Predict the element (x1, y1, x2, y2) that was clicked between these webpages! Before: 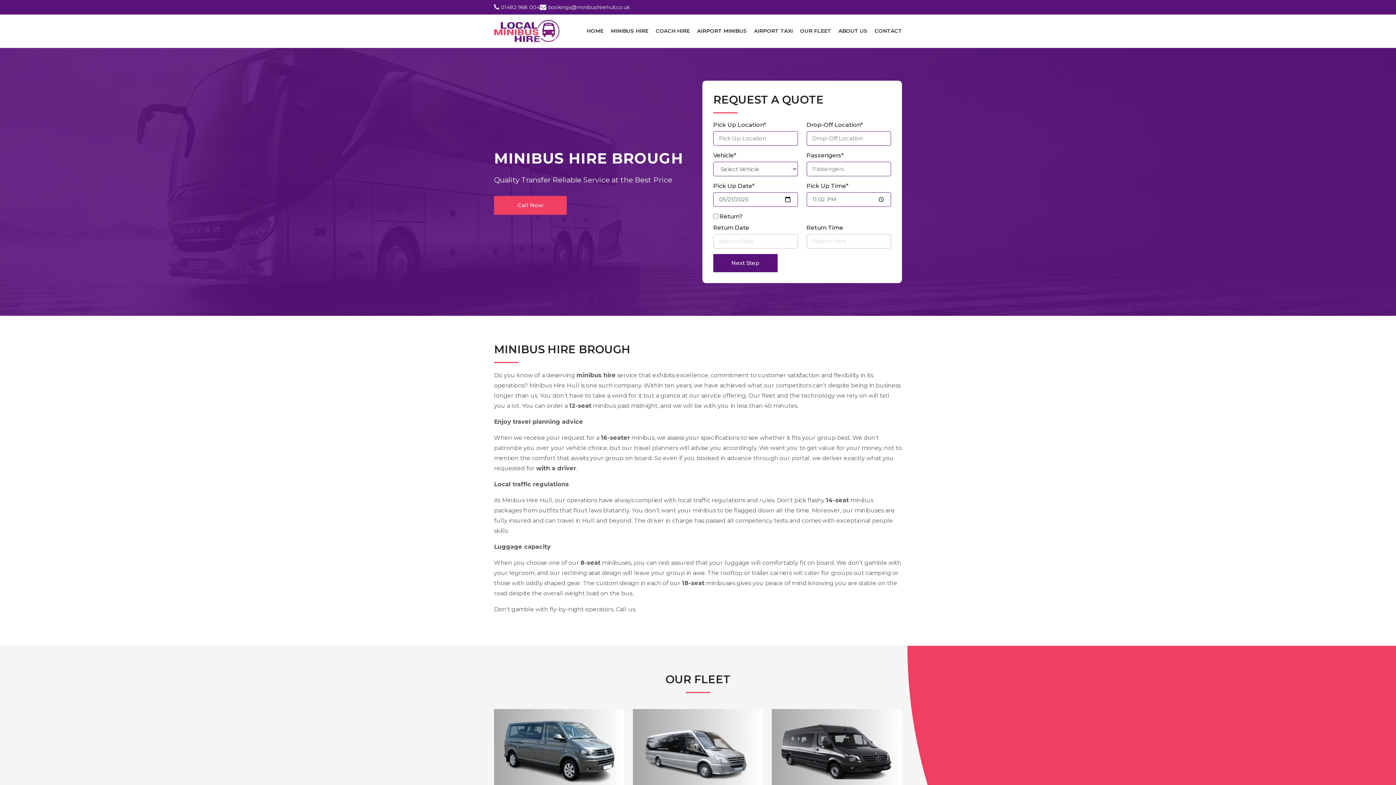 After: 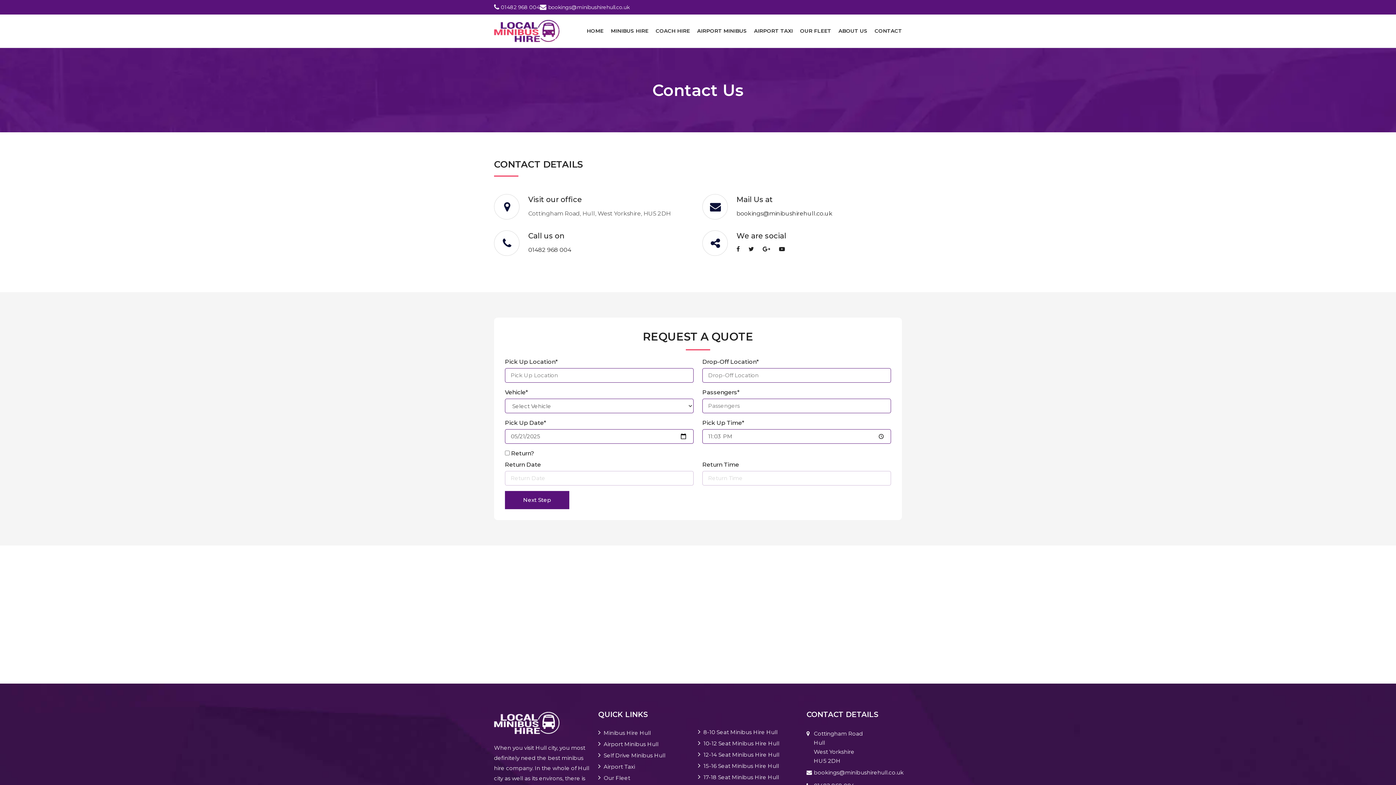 Action: bbox: (874, 27, 902, 34) label: CONTACT